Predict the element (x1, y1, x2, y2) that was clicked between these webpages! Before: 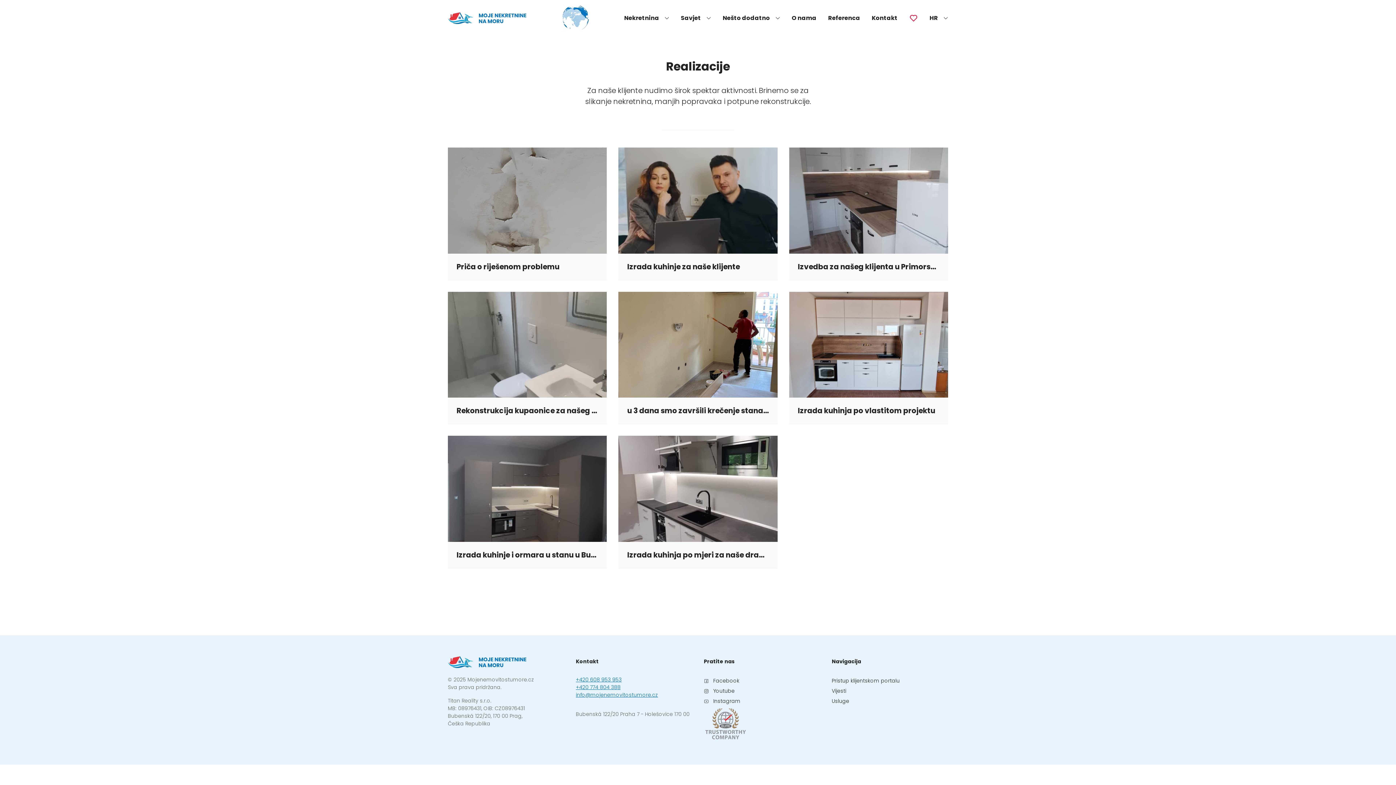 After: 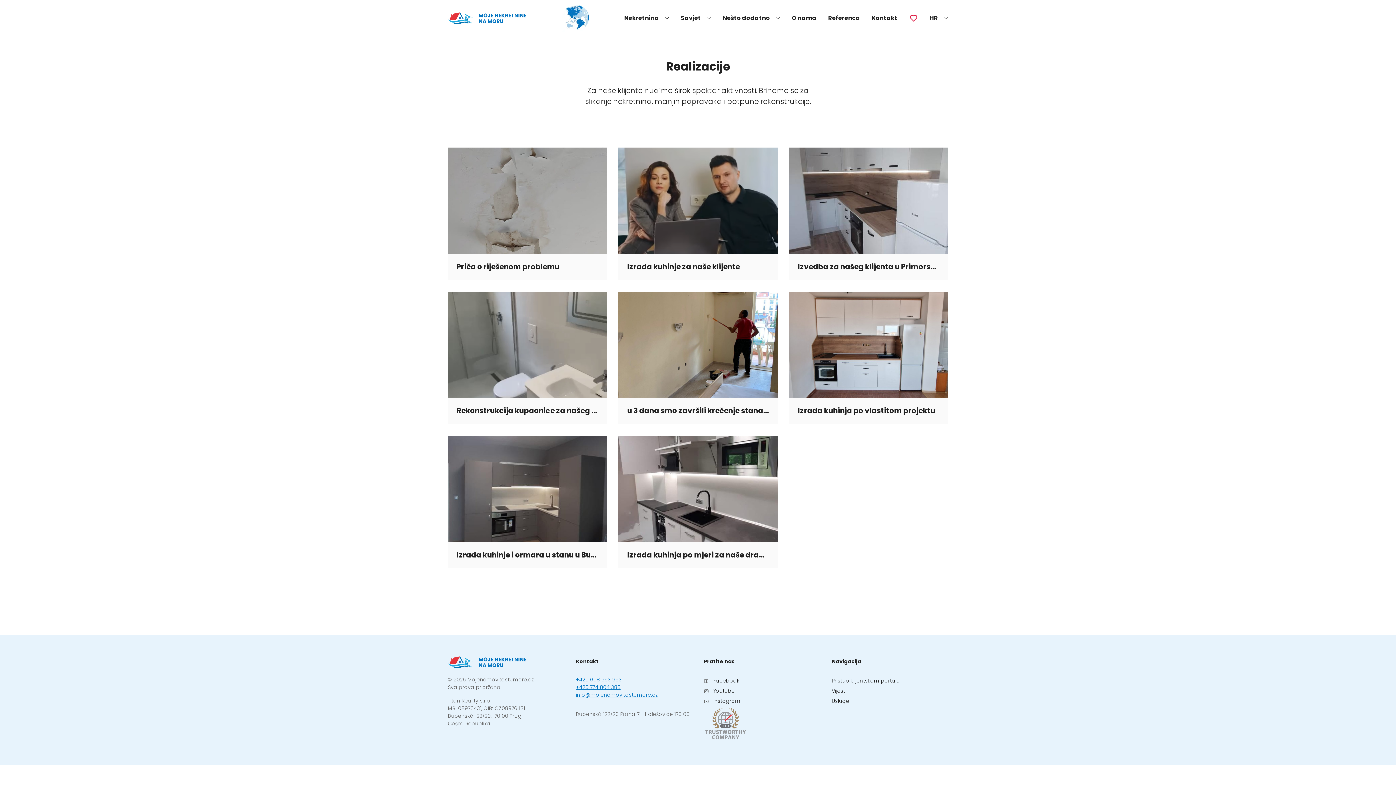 Action: label: Youtube bbox: (703, 687, 820, 695)